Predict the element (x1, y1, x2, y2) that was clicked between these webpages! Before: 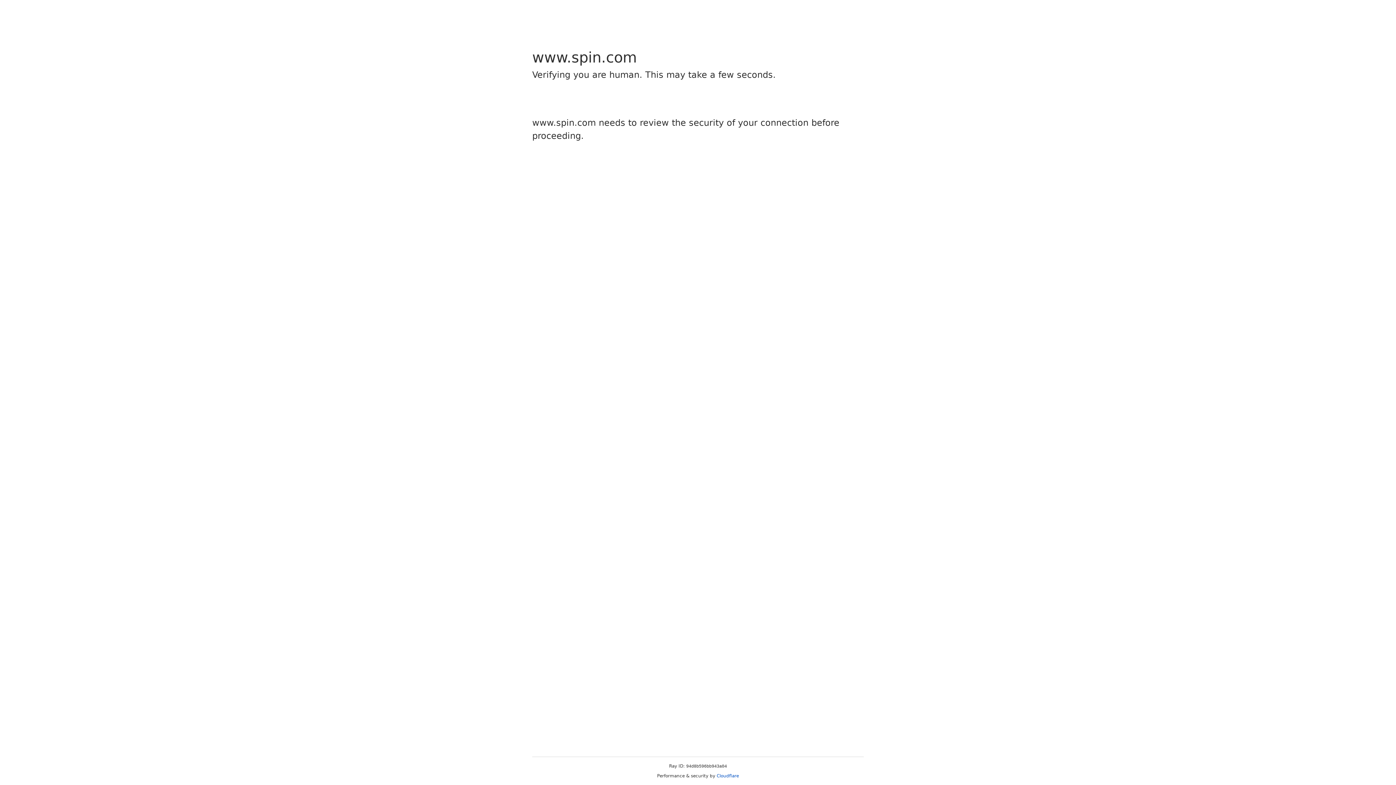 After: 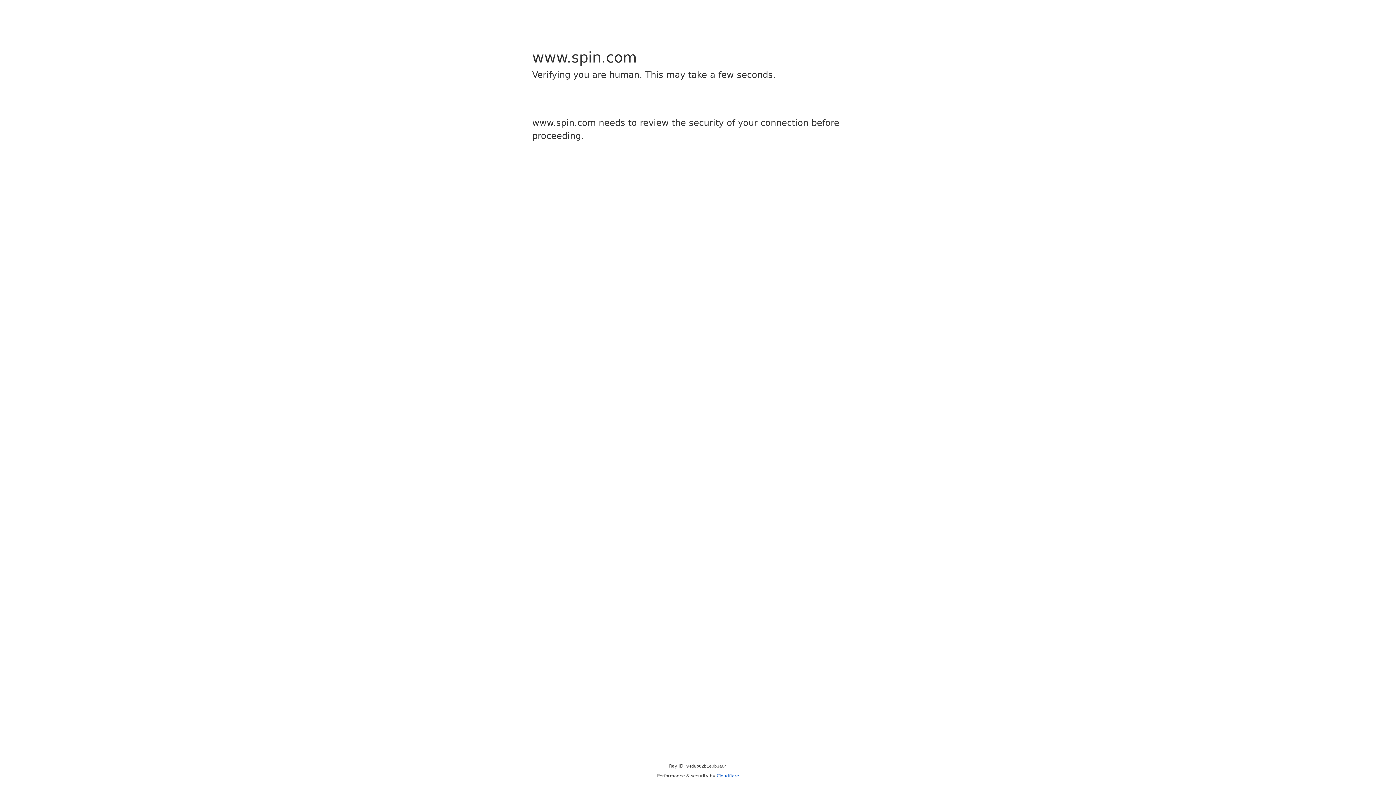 Action: bbox: (716, 773, 739, 778) label: Cloudflare